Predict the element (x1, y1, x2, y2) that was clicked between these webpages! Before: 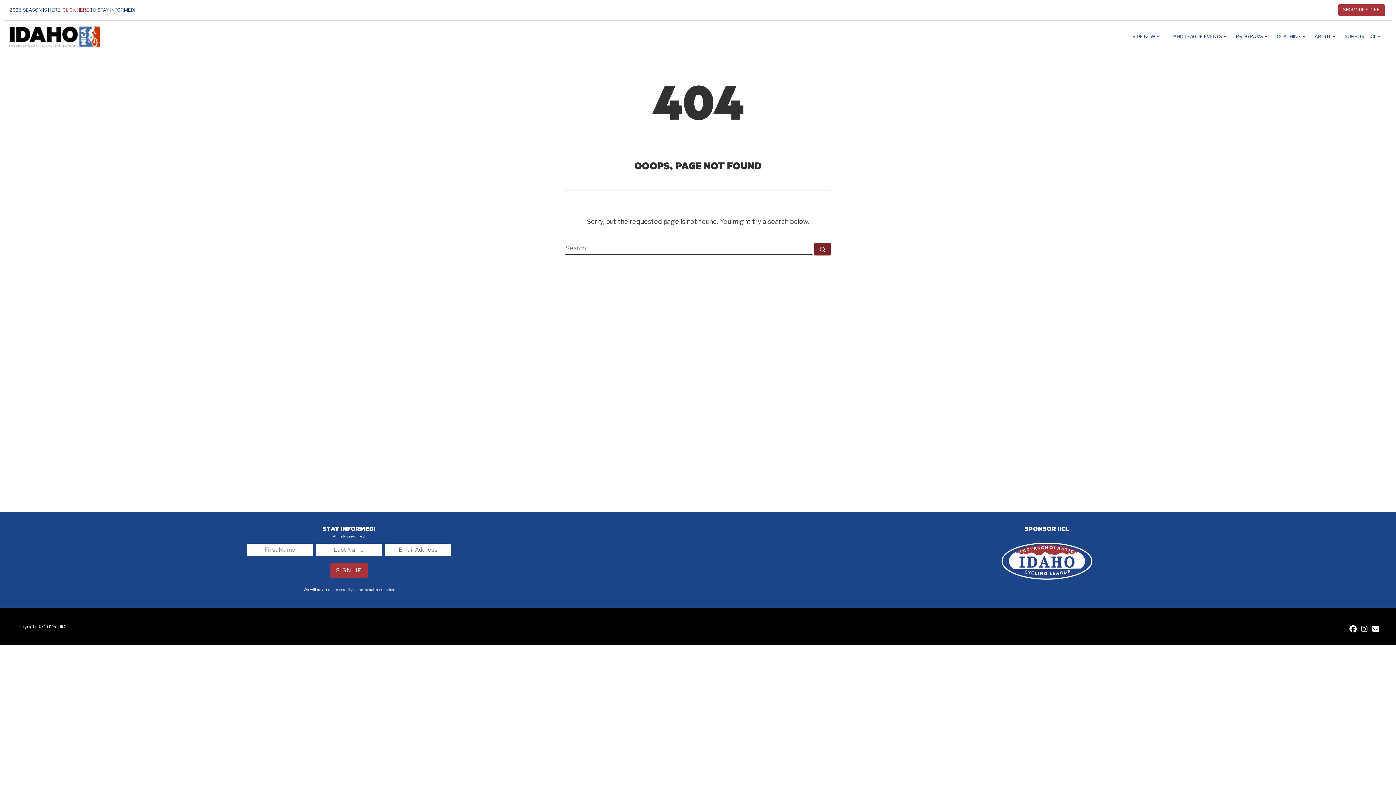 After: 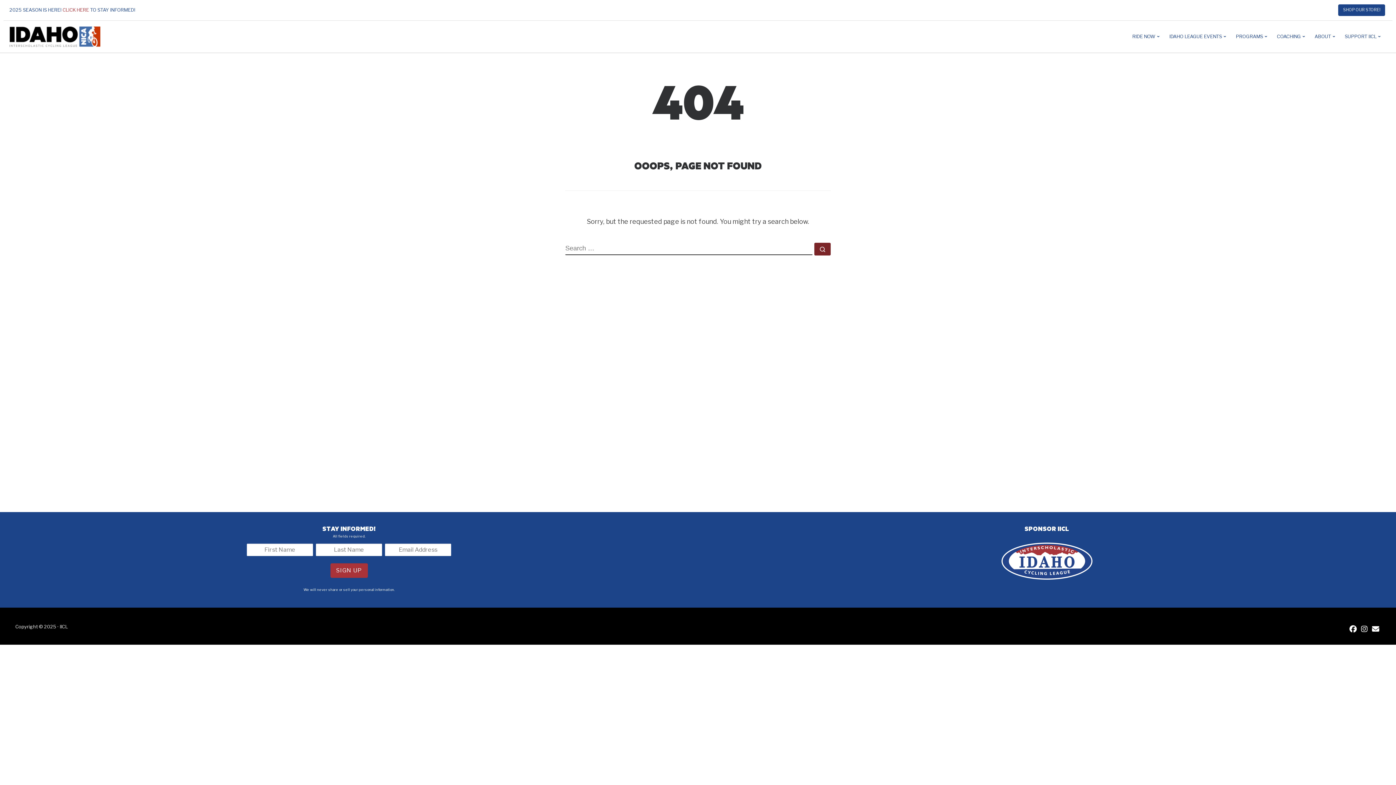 Action: bbox: (1338, 4, 1385, 15) label: SHOP OUR STORE!